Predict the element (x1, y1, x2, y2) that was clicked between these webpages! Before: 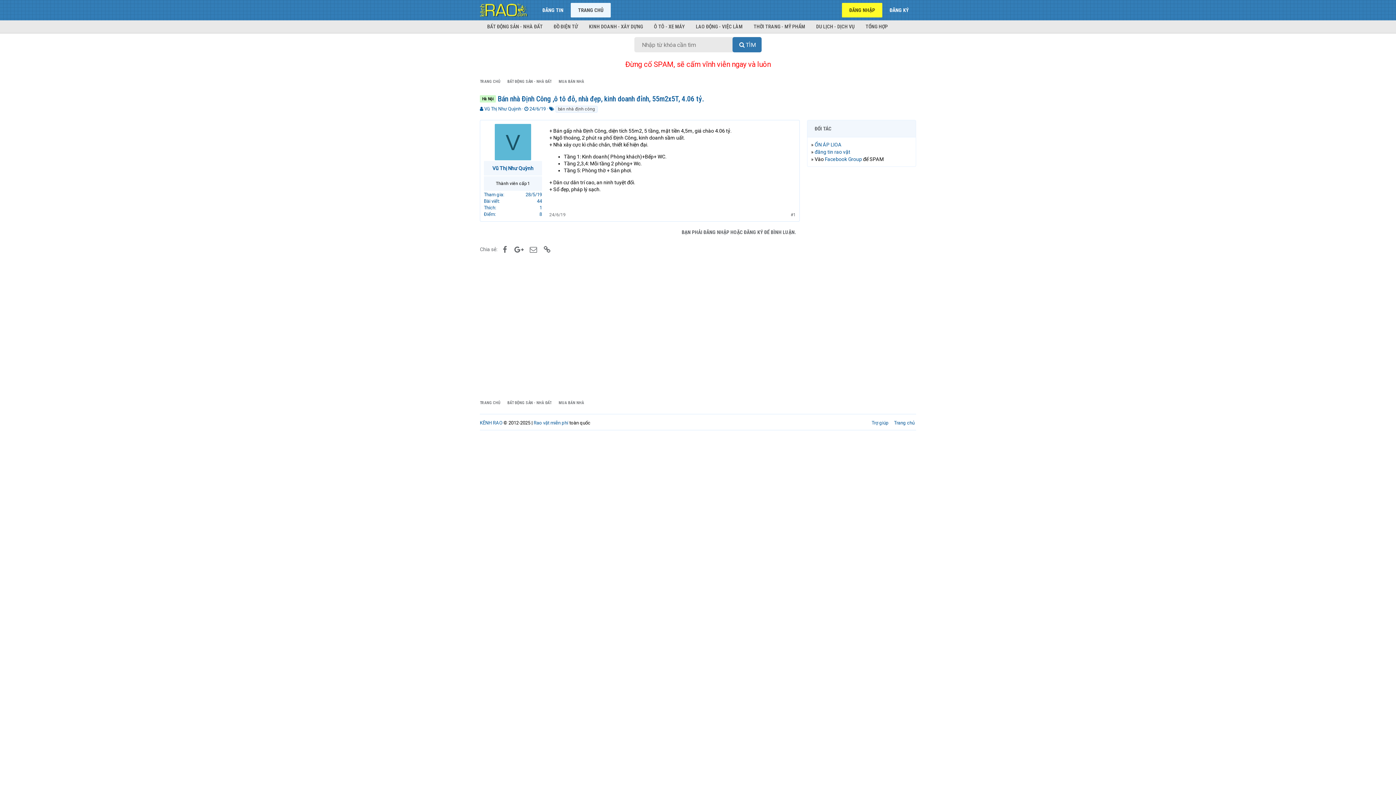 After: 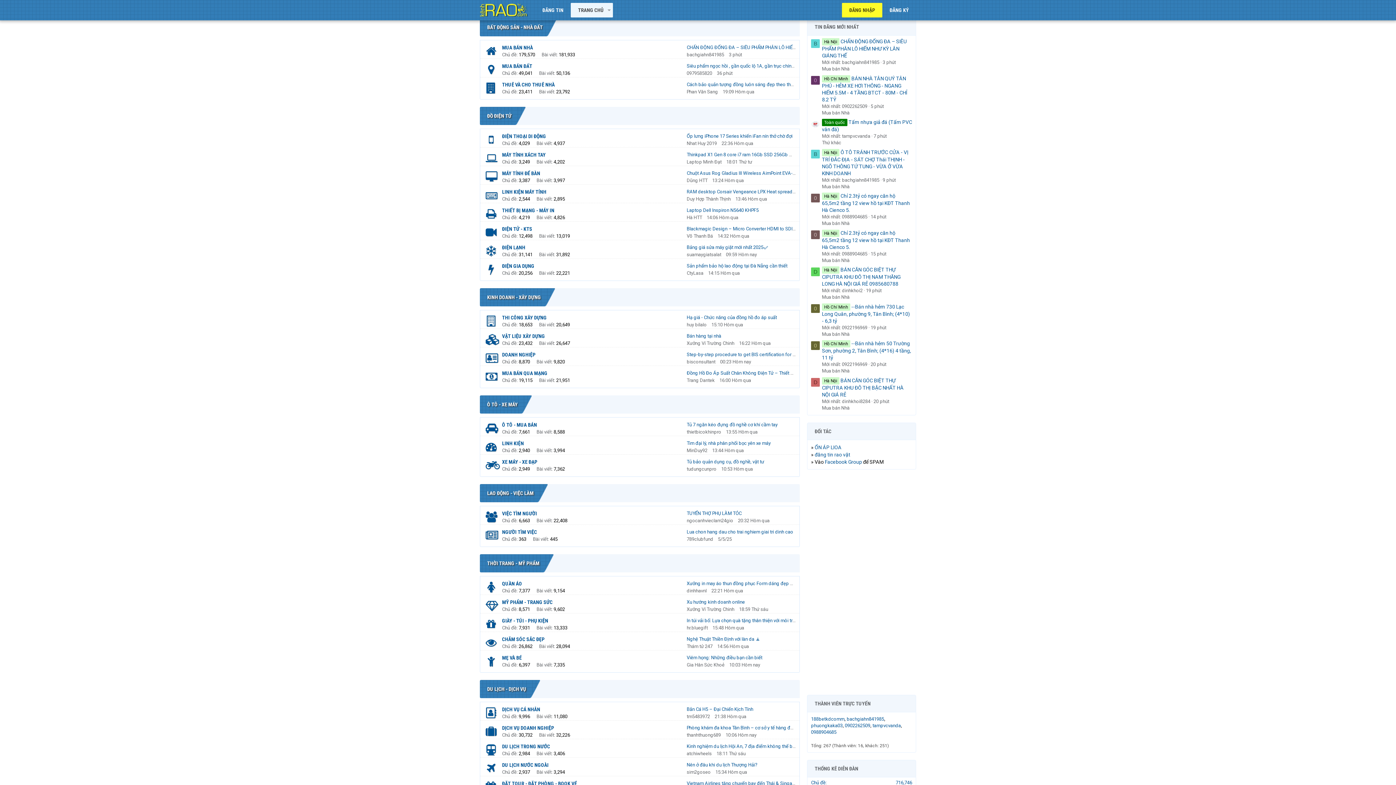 Action: bbox: (507, 399, 551, 406) label: BẤT ĐỘNG SẢN - NHÀ ĐẤT